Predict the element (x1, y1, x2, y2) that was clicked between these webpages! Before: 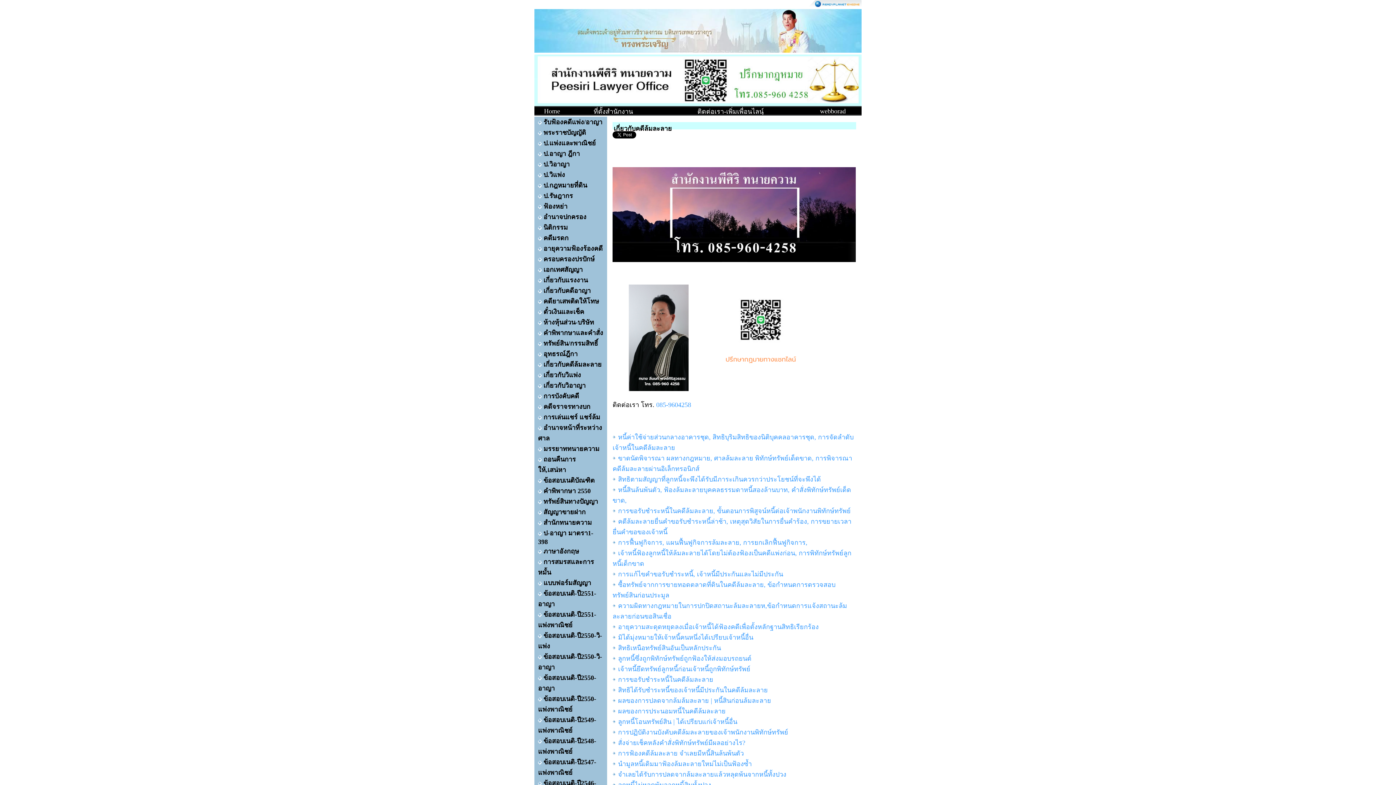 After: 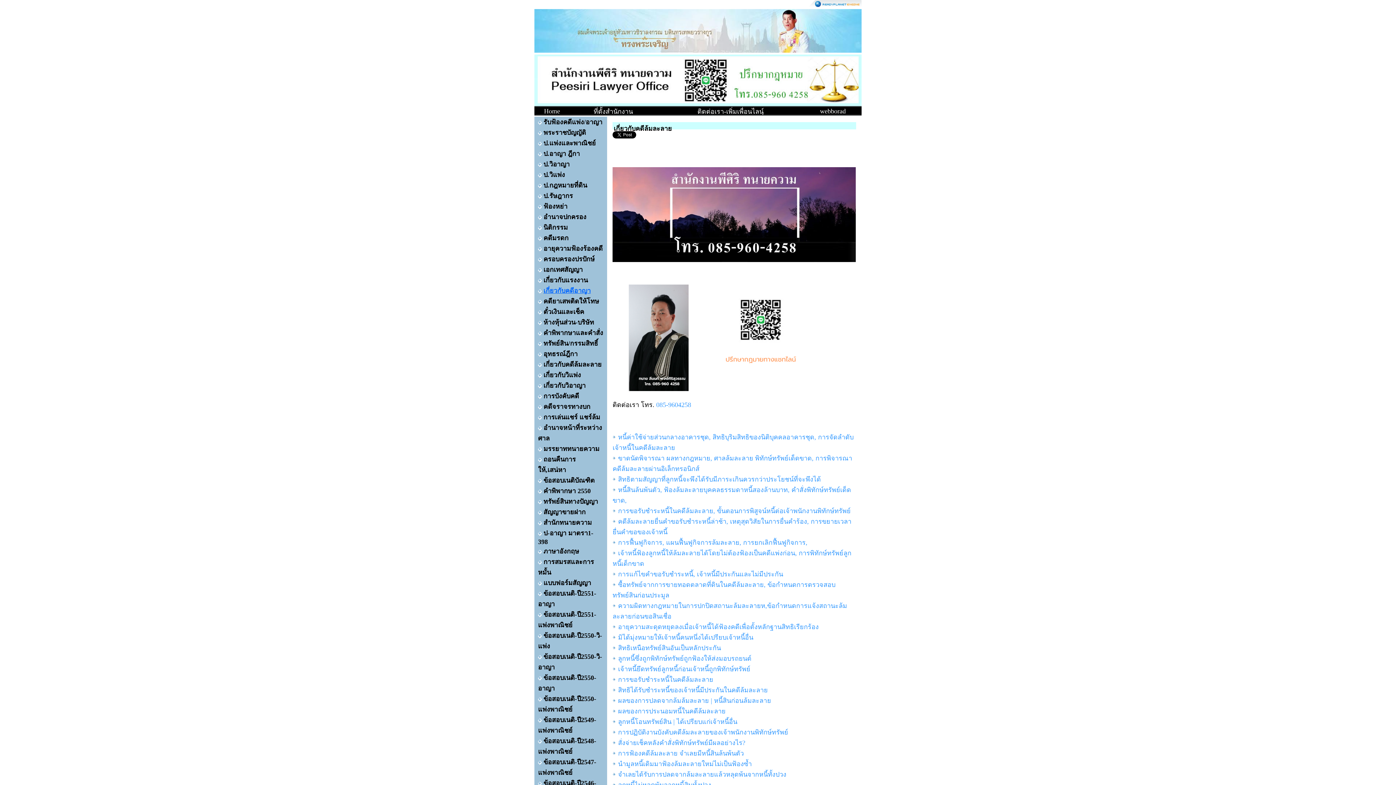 Action: bbox: (543, 287, 590, 294) label: เกี่ยวกับคดีอาญา